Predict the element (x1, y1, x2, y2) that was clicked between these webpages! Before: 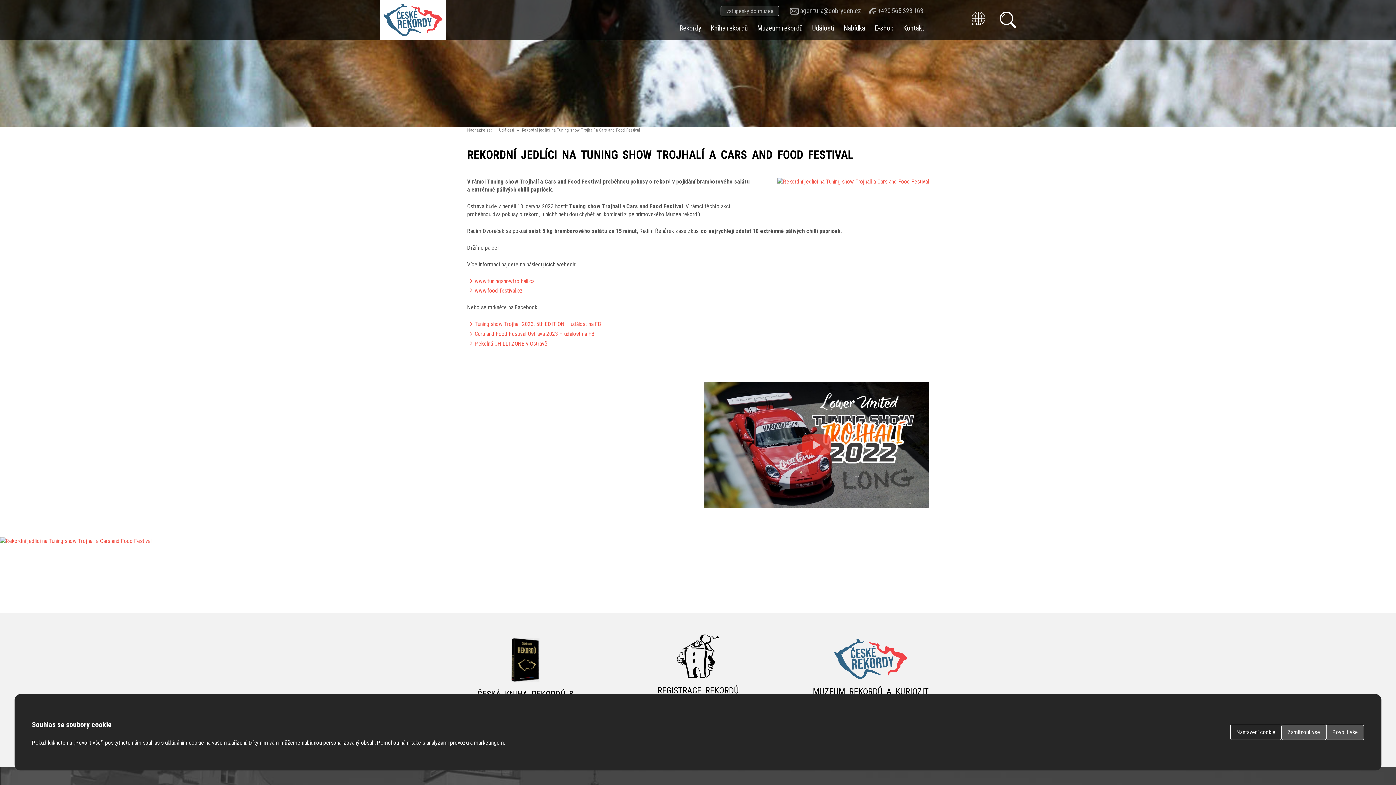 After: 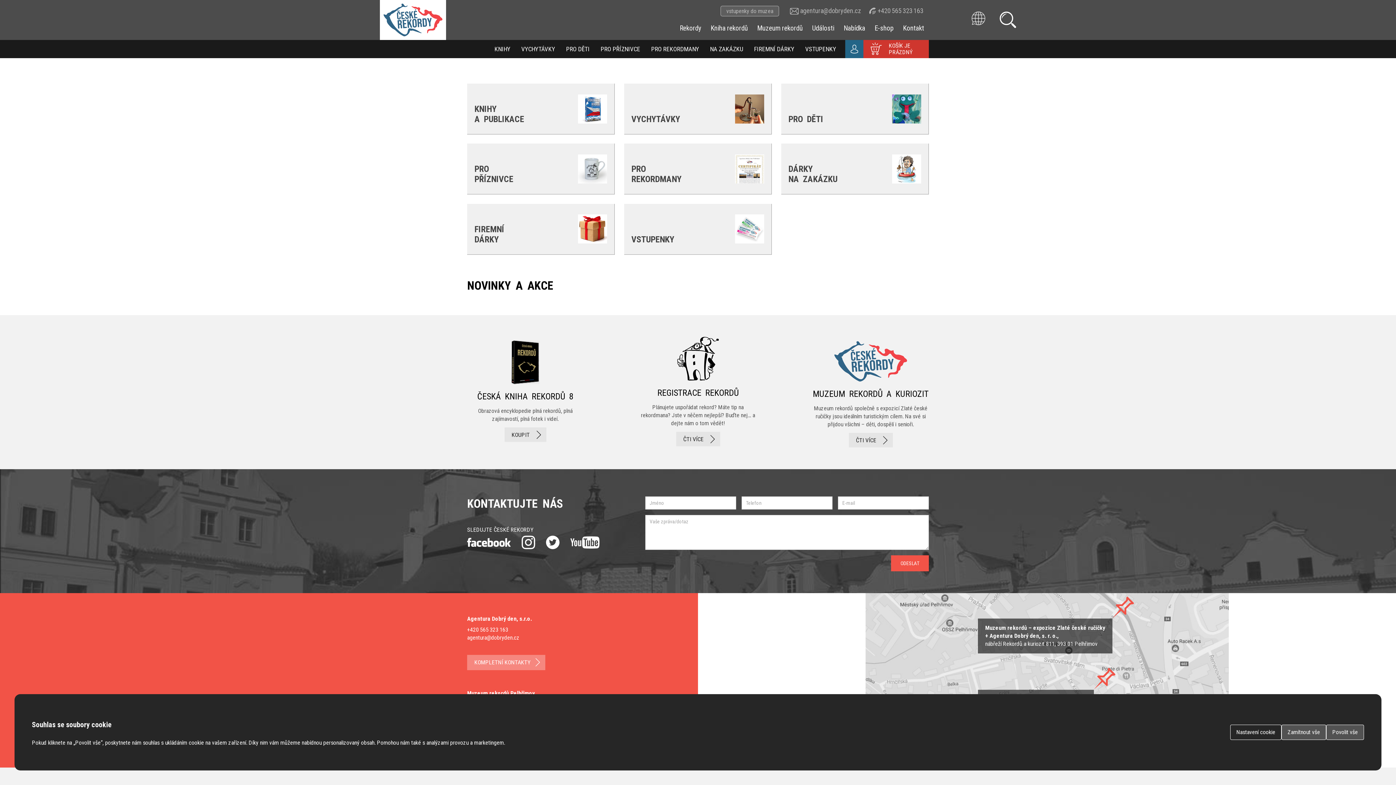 Action: bbox: (870, 21, 898, 34) label: E-shop